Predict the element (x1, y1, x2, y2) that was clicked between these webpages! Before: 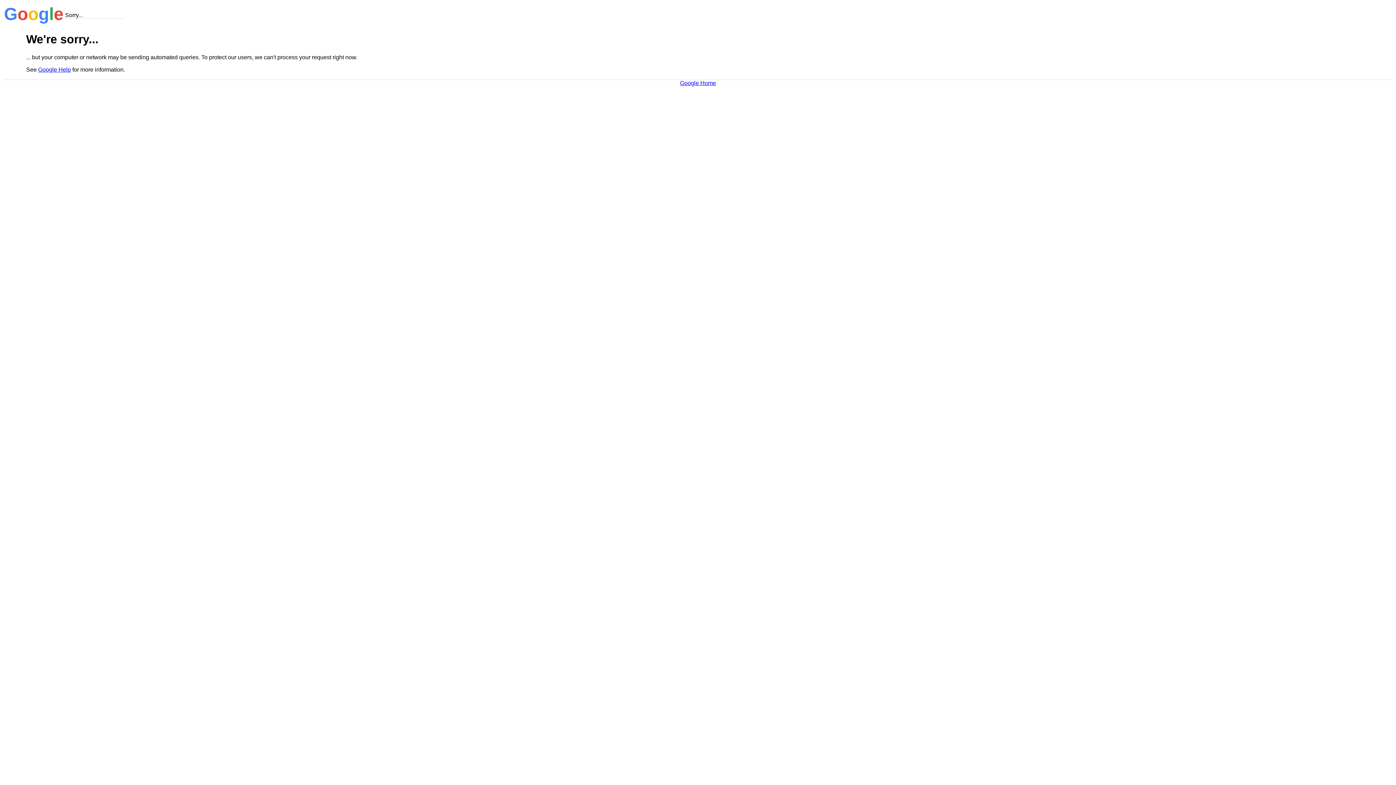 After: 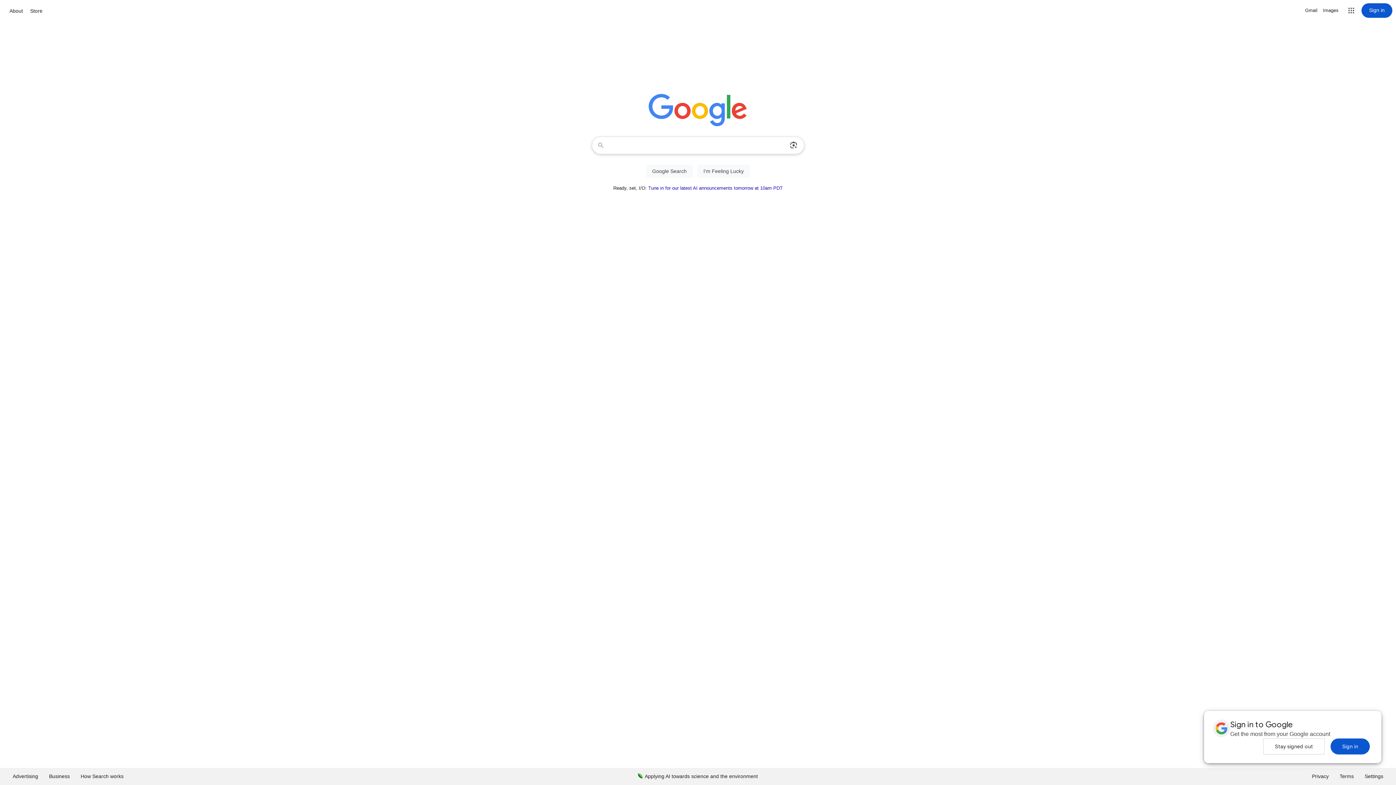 Action: bbox: (680, 79, 716, 86) label: Google Home